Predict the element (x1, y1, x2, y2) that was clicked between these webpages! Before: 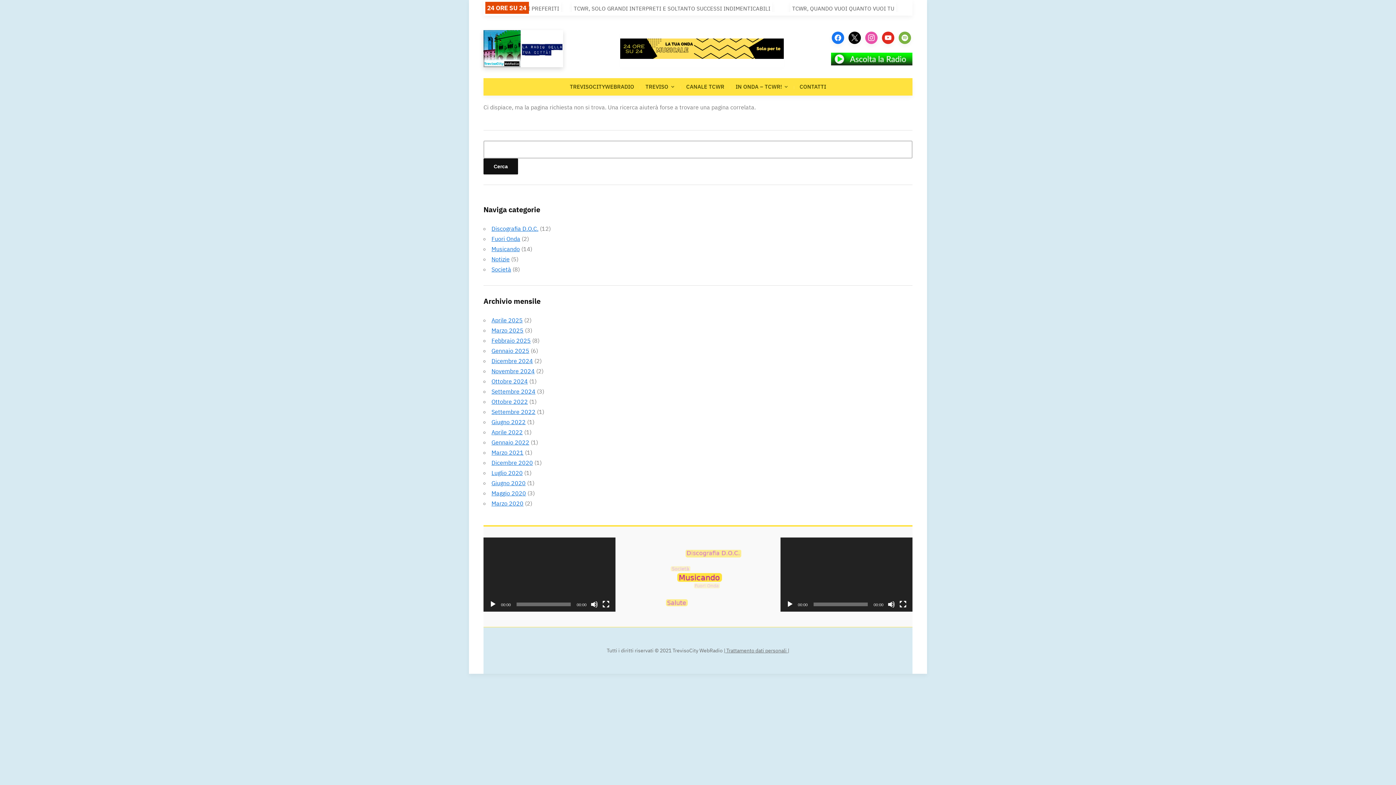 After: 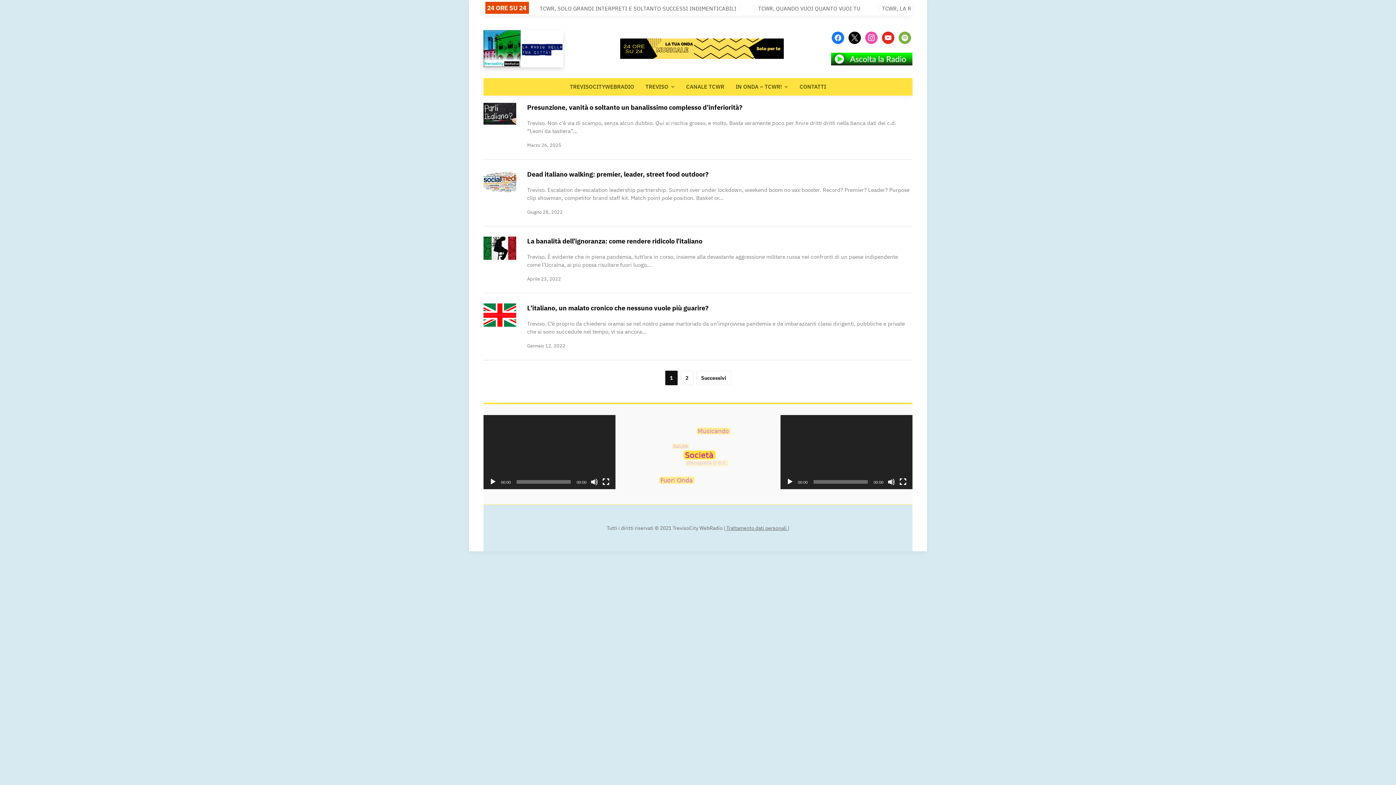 Action: bbox: (491, 265, 511, 273) label: Società